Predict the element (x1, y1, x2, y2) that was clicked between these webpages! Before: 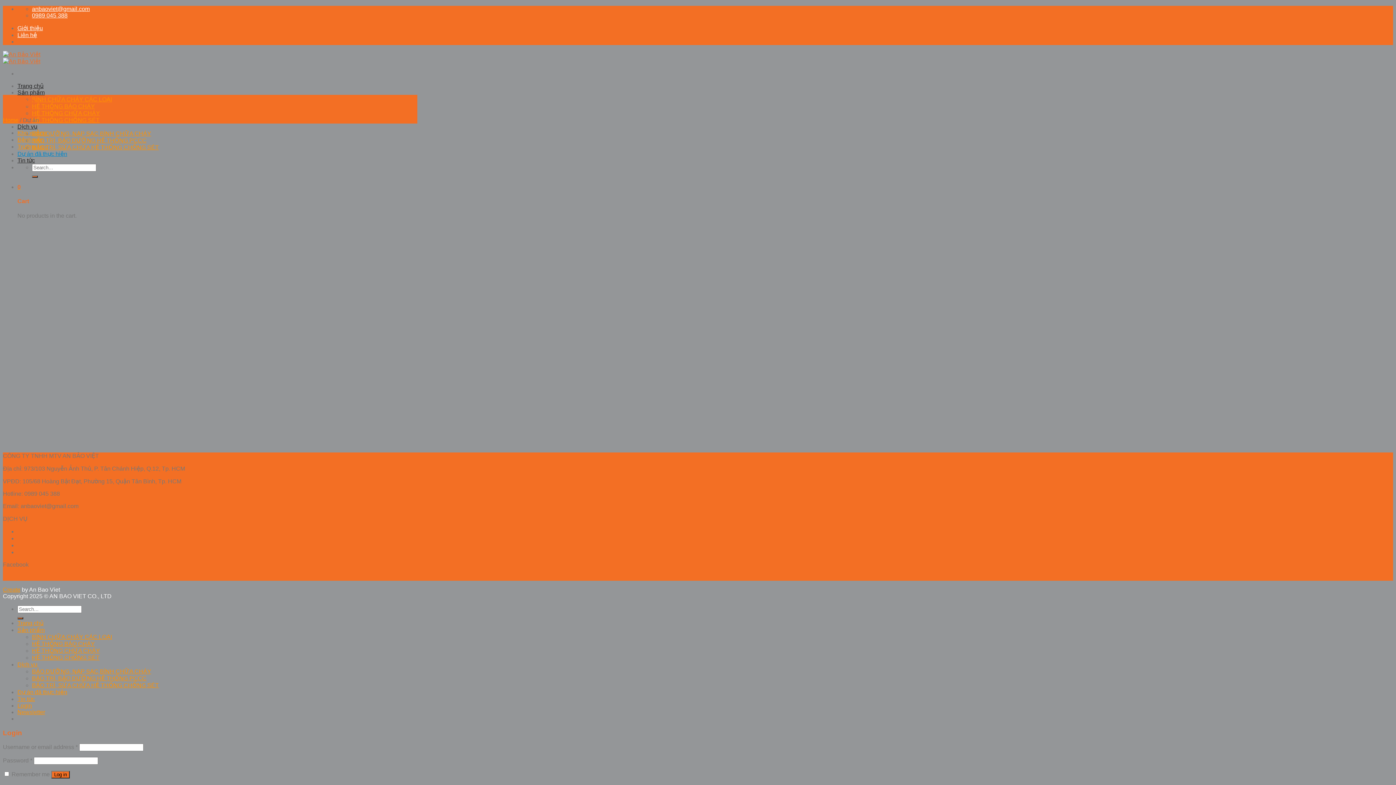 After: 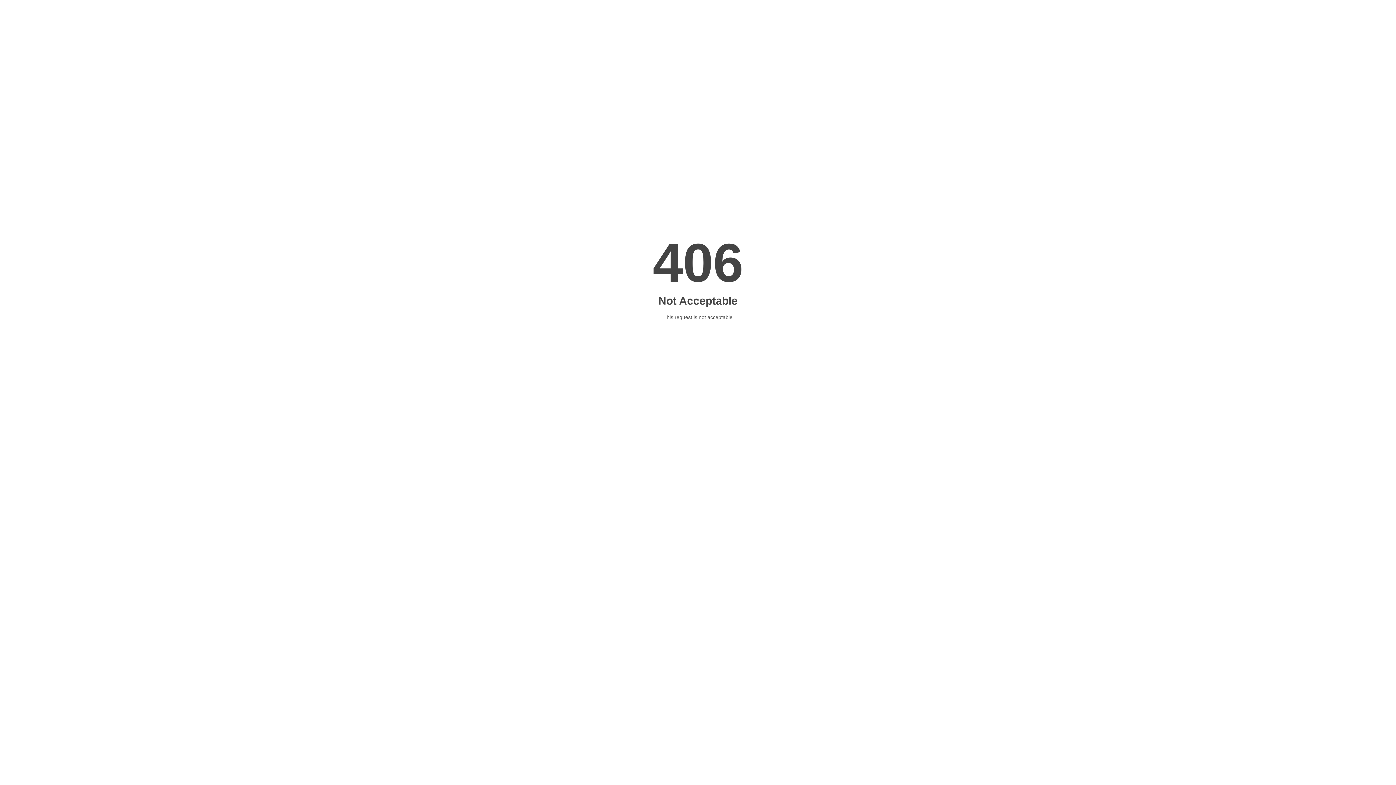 Action: bbox: (2, 279, 417, 286)